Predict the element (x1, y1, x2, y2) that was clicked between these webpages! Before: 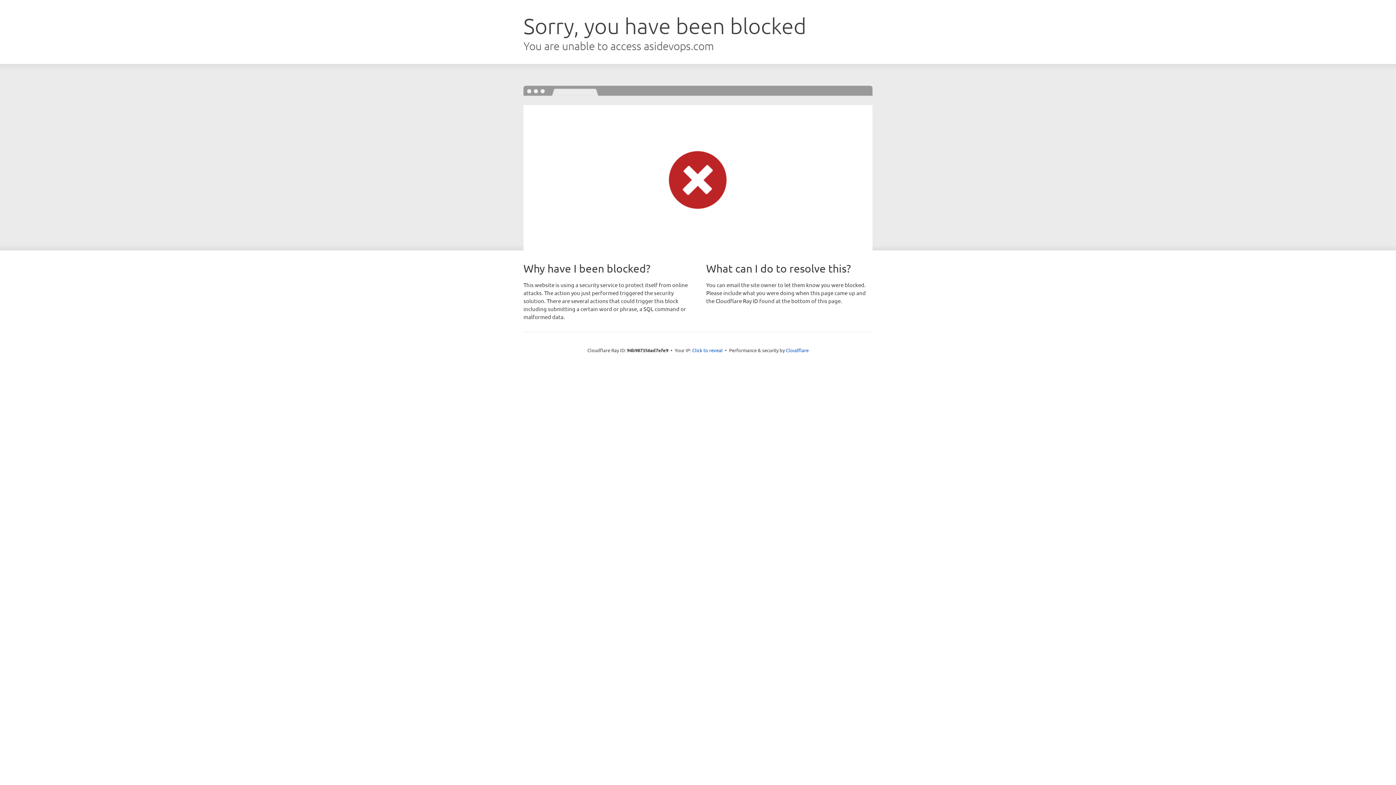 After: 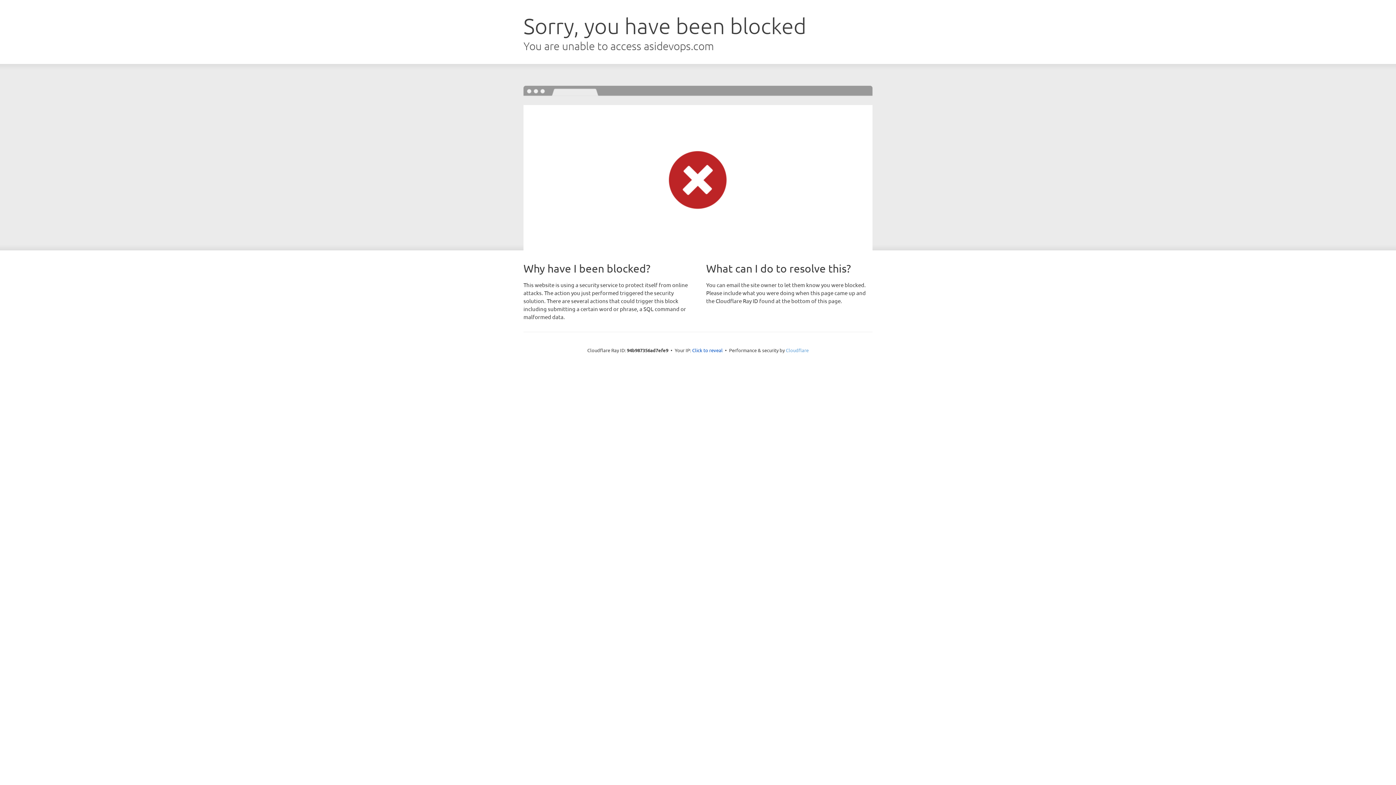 Action: label: Cloudflare bbox: (786, 347, 808, 353)